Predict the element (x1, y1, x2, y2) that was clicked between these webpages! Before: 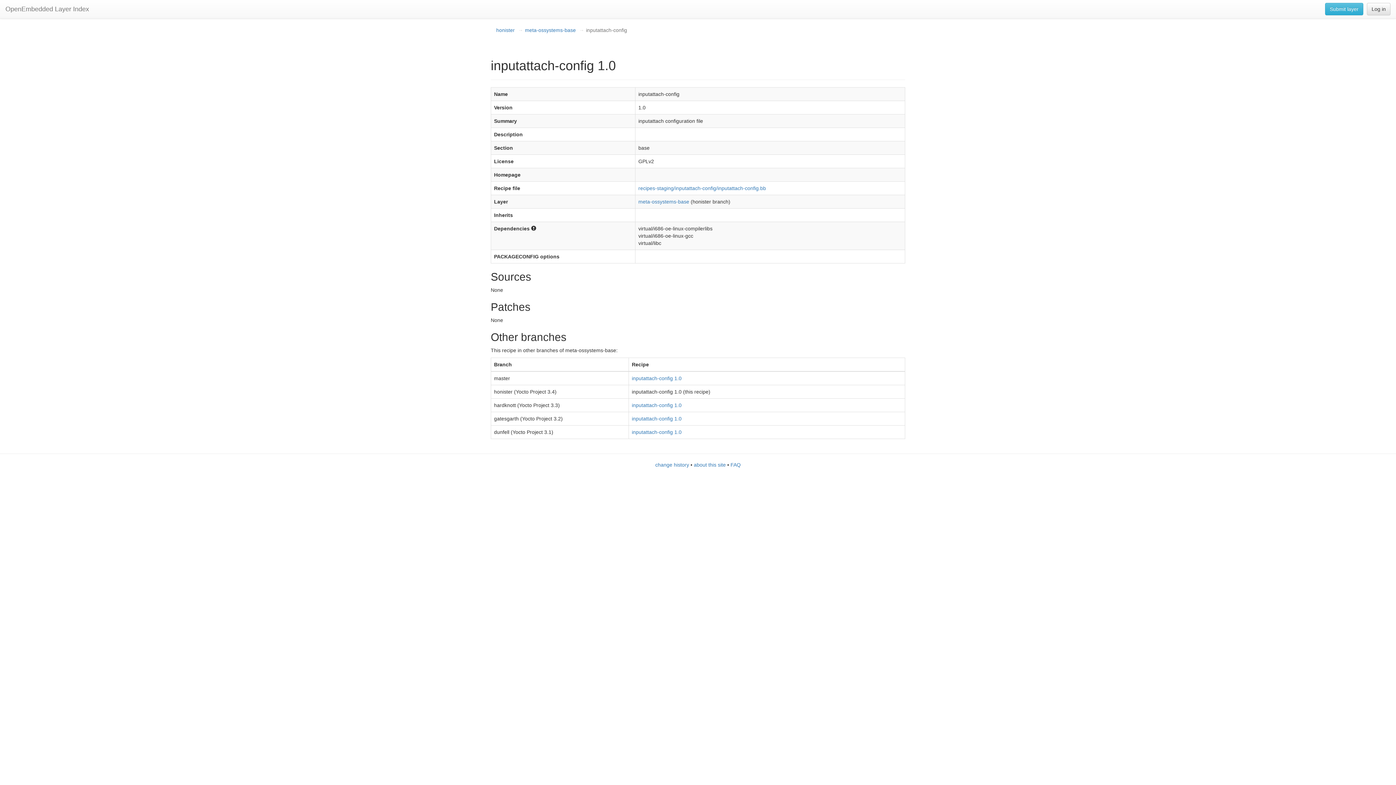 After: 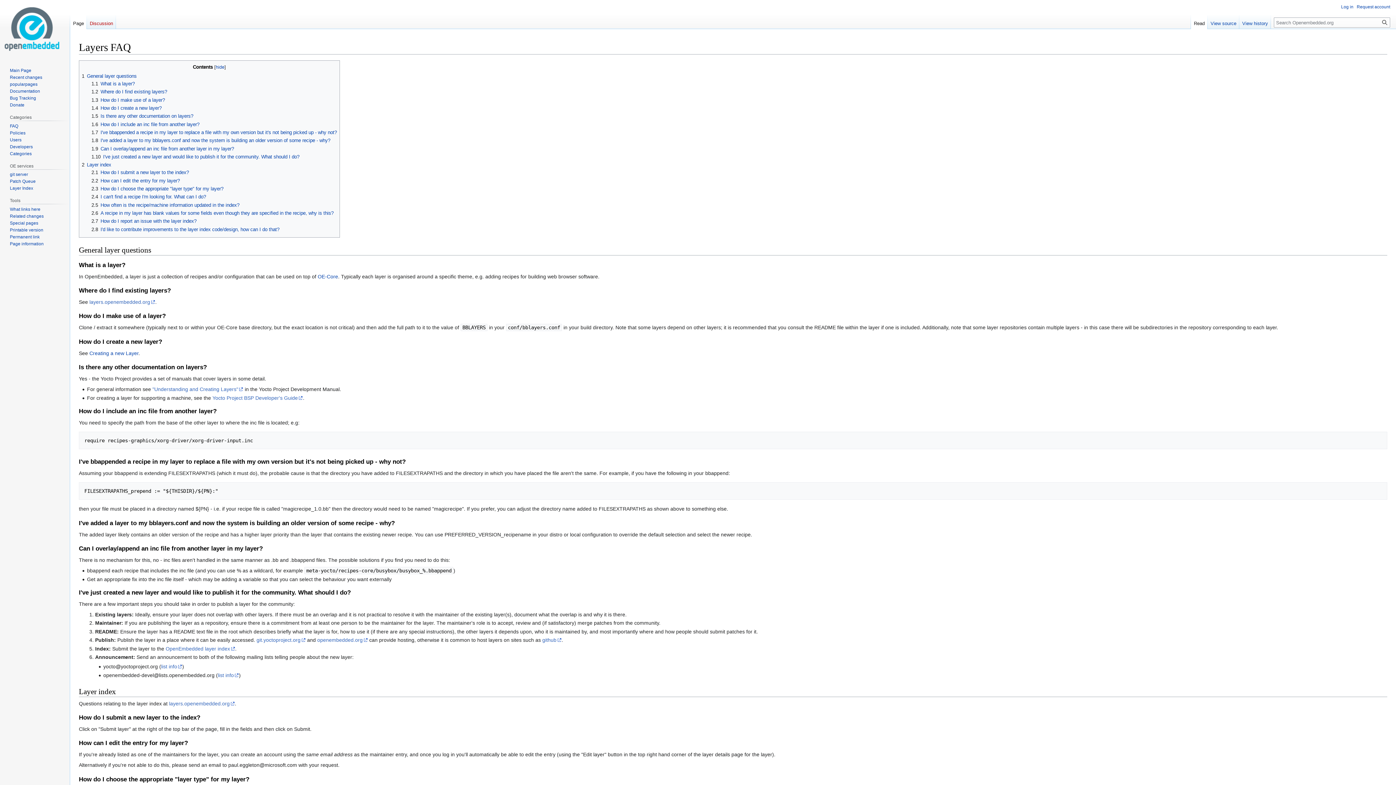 Action: bbox: (730, 462, 740, 468) label: FAQ